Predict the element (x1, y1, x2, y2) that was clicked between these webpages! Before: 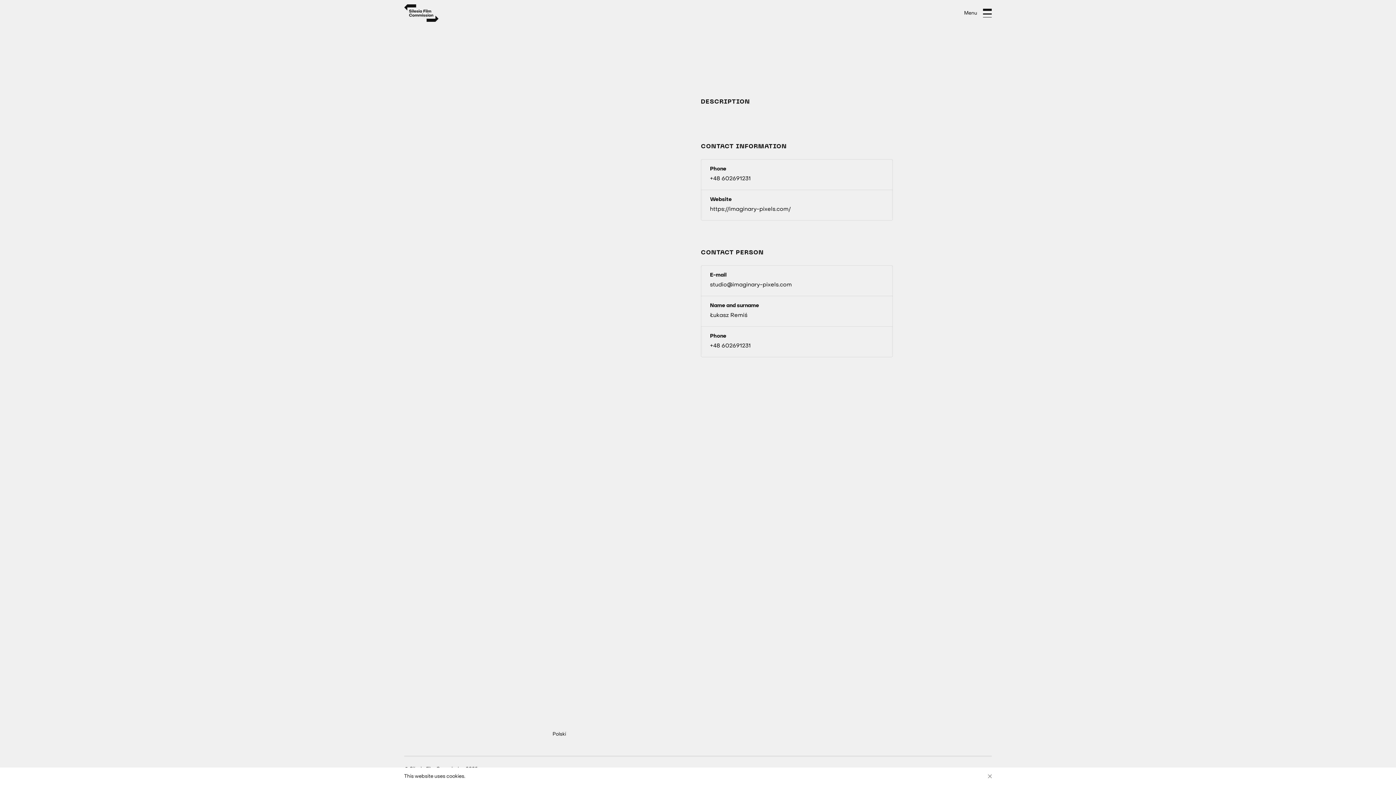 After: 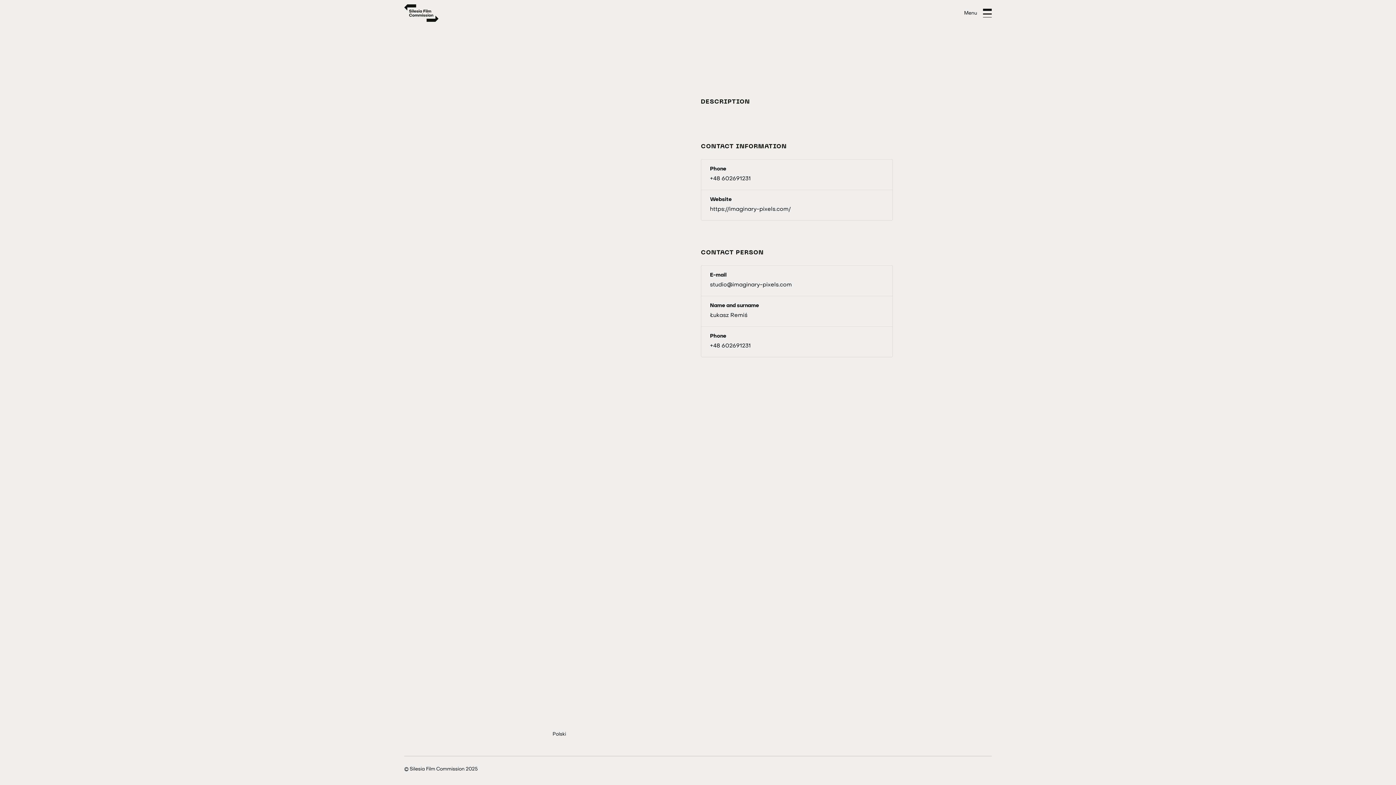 Action: bbox: (988, 773, 992, 779) label: Close